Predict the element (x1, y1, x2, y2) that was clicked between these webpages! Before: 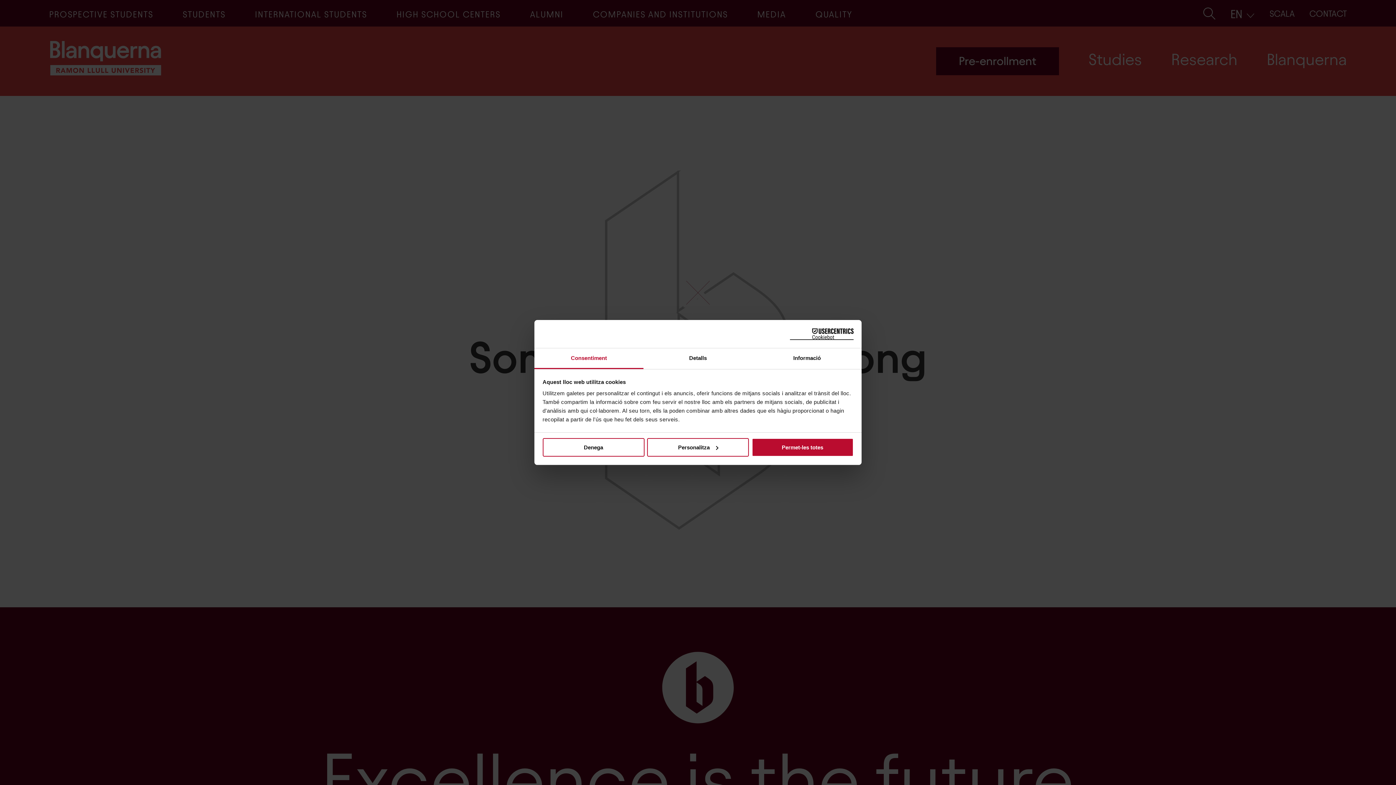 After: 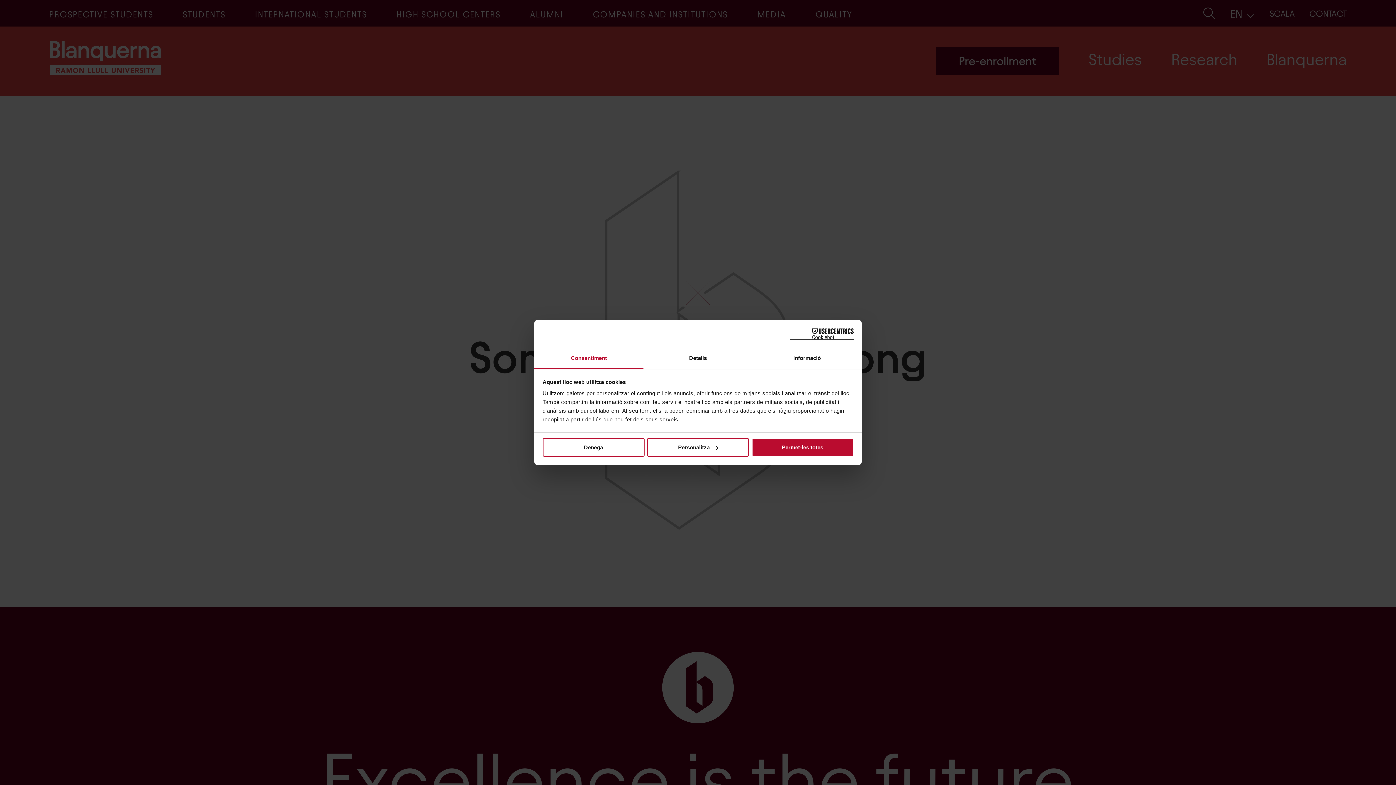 Action: label: Consentiment bbox: (534, 348, 643, 369)